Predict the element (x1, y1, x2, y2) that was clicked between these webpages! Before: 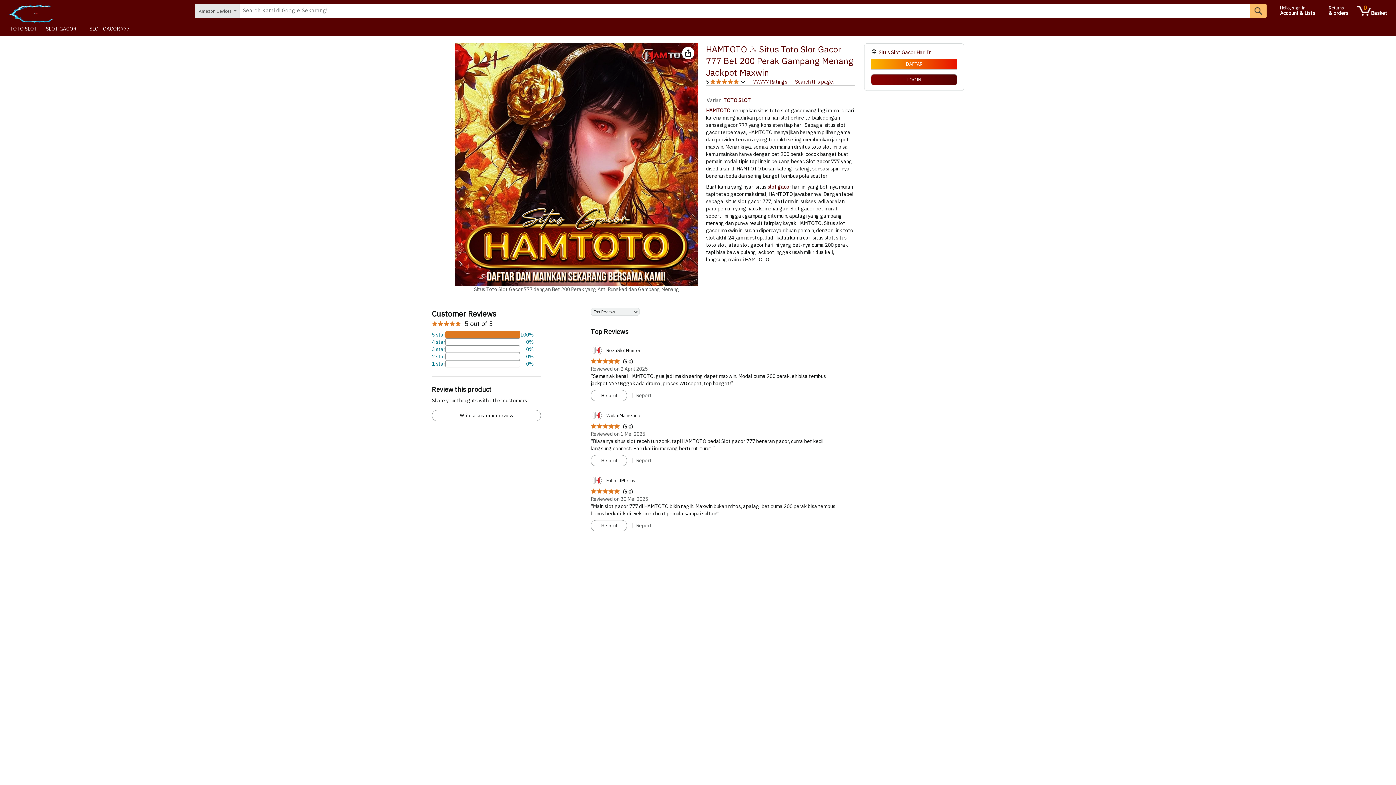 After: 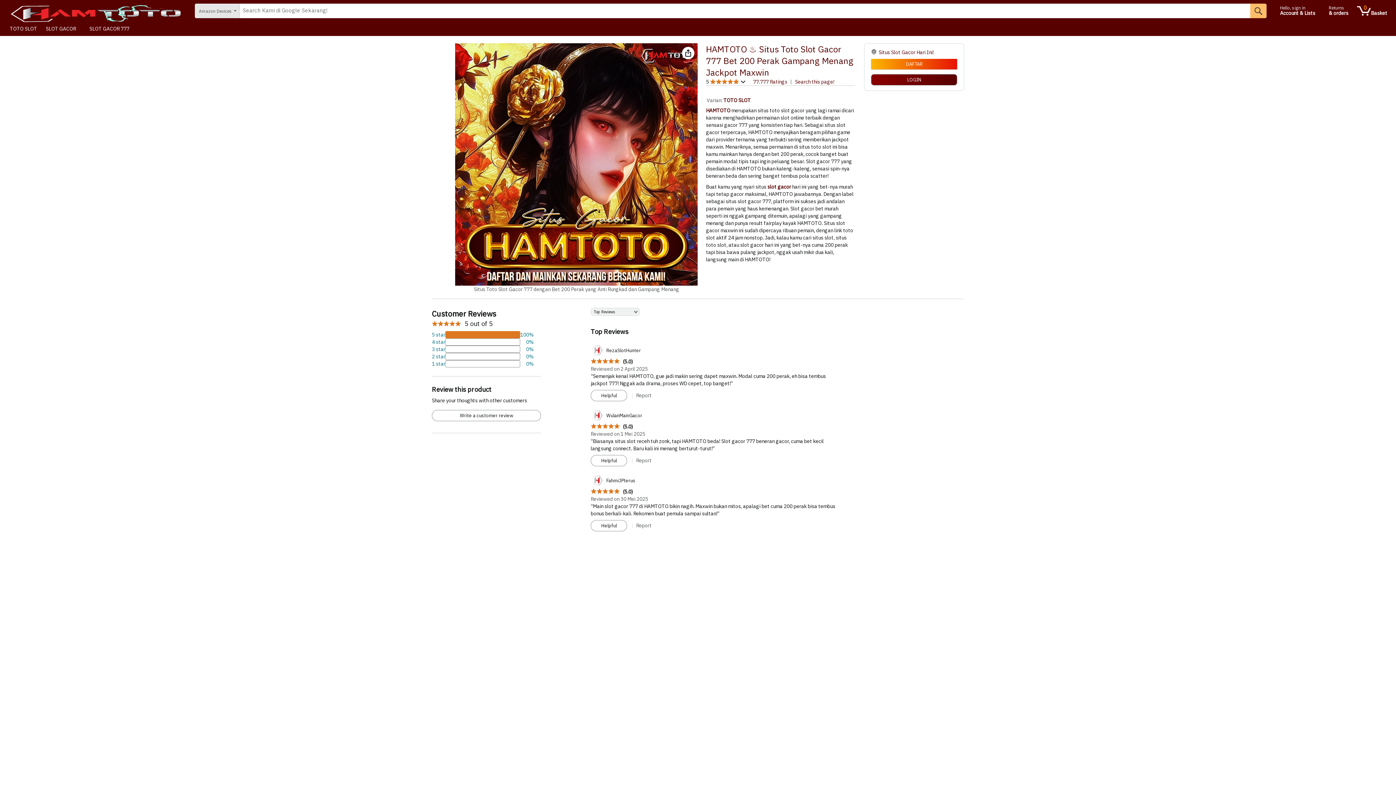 Action: bbox: (591, 390, 626, 401) label: Helpful